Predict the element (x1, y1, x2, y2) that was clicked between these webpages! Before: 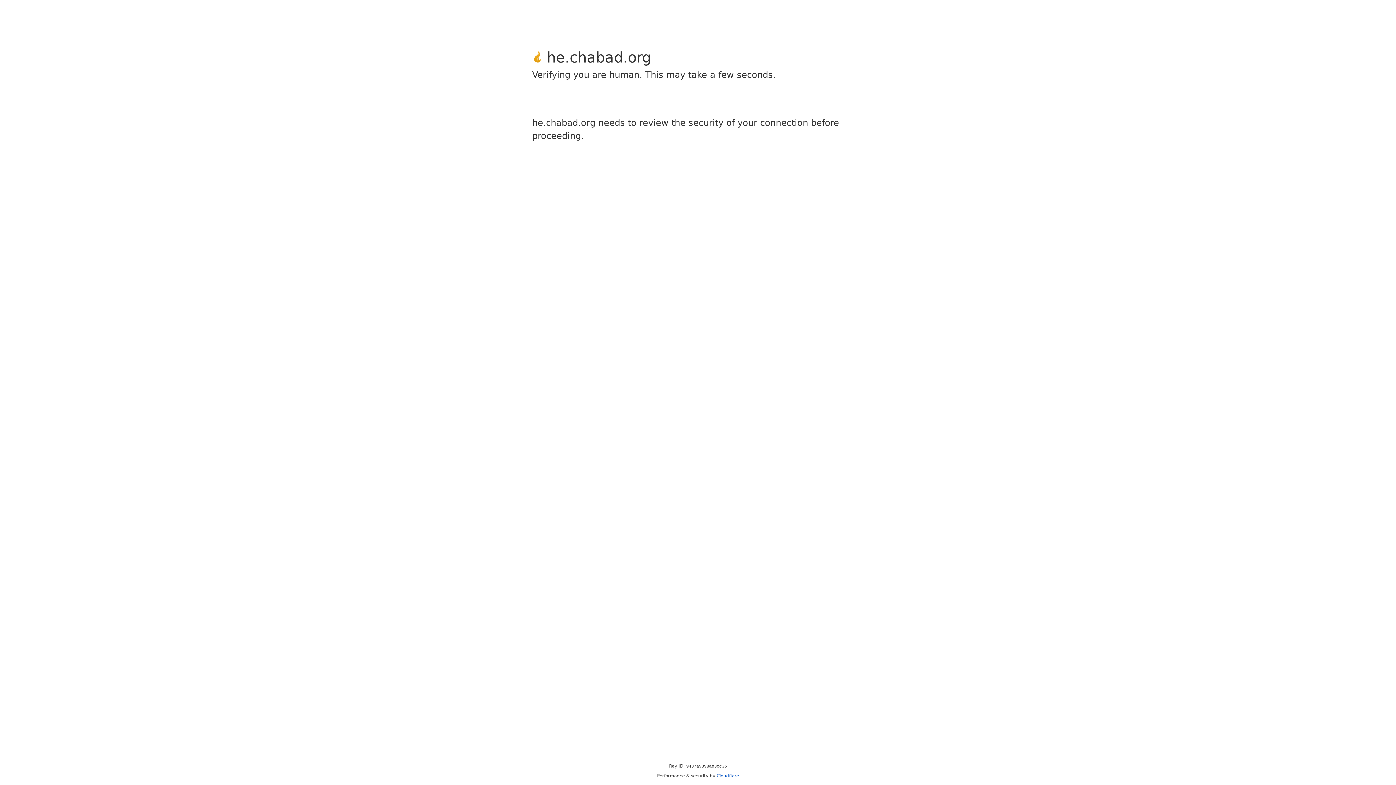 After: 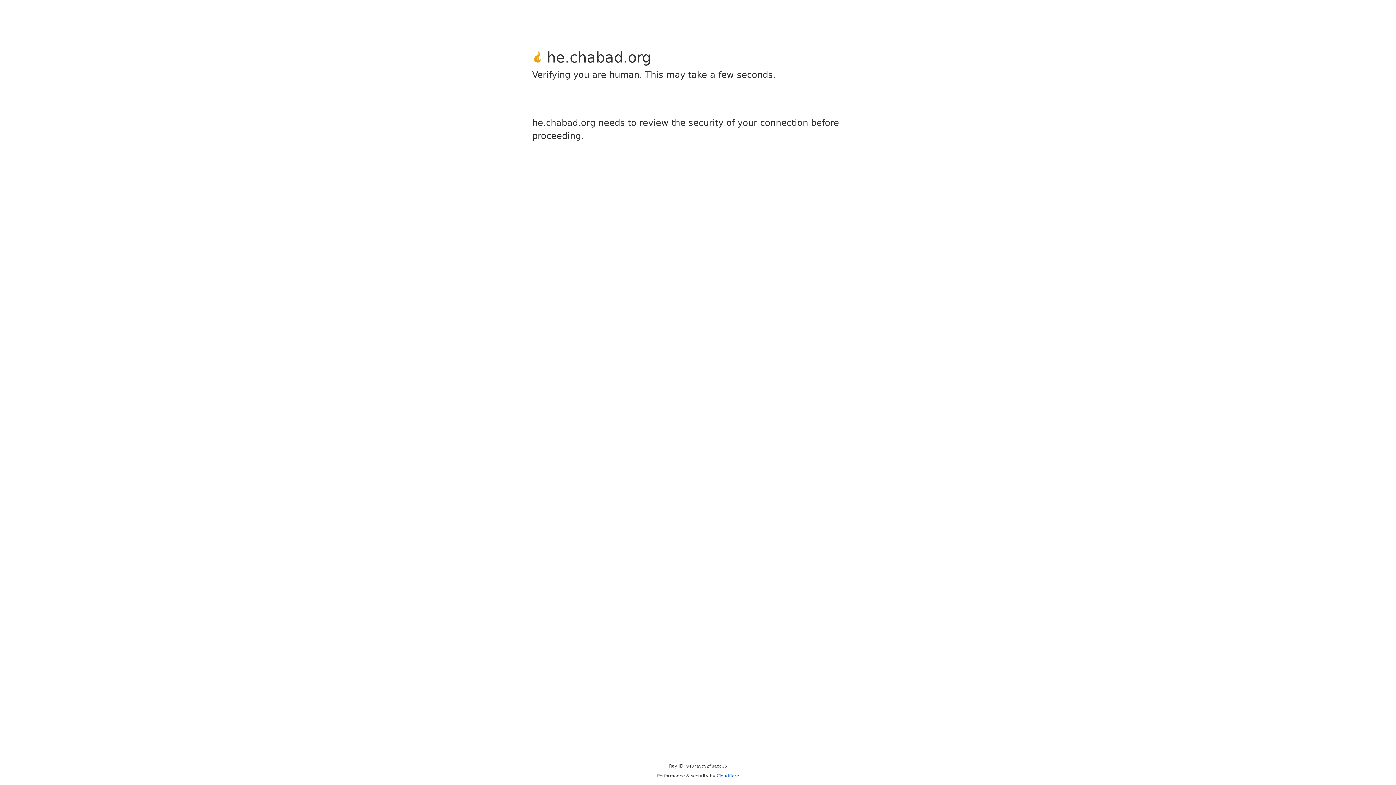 Action: label: Cloudflare bbox: (716, 773, 739, 778)